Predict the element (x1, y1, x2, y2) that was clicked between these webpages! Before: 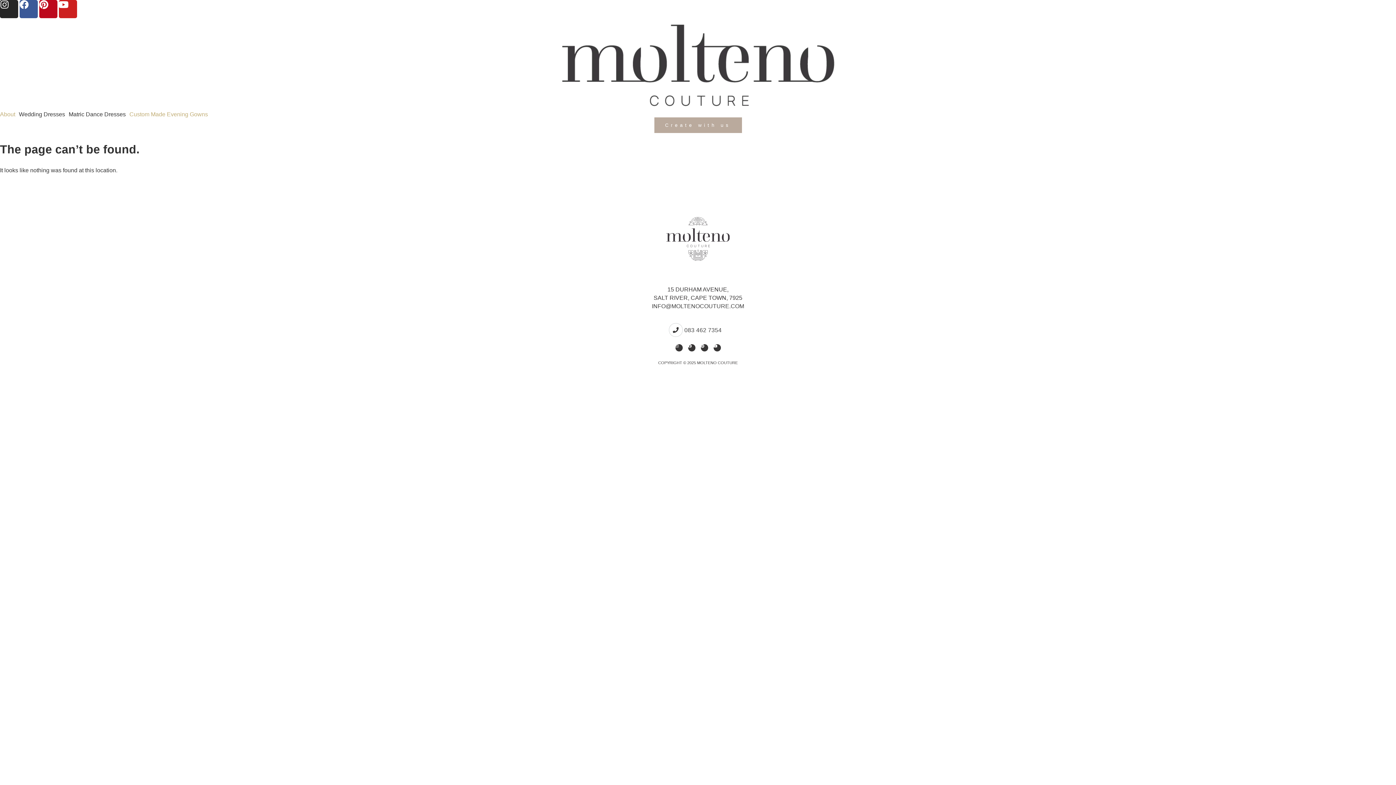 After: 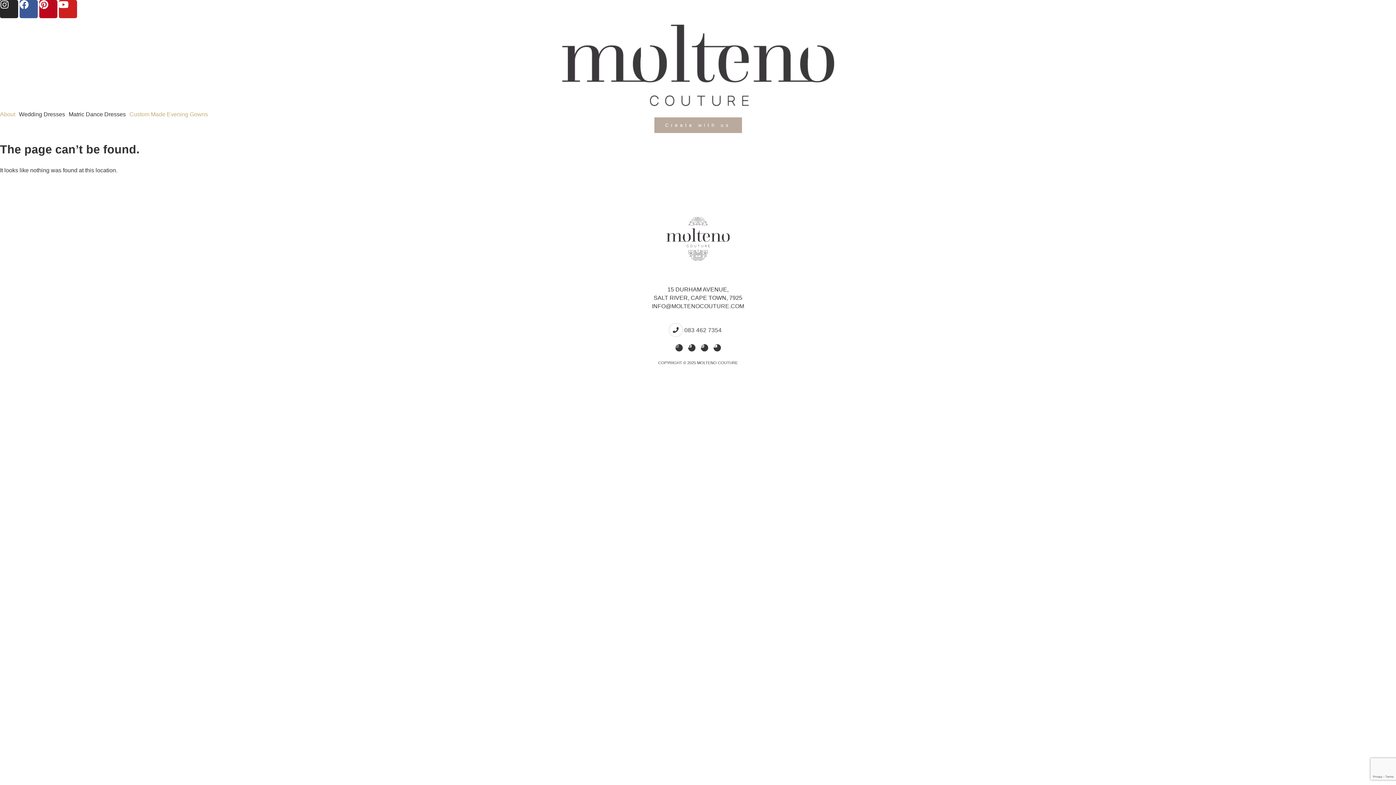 Action: label: Instagram bbox: (0, 0, 18, 18)